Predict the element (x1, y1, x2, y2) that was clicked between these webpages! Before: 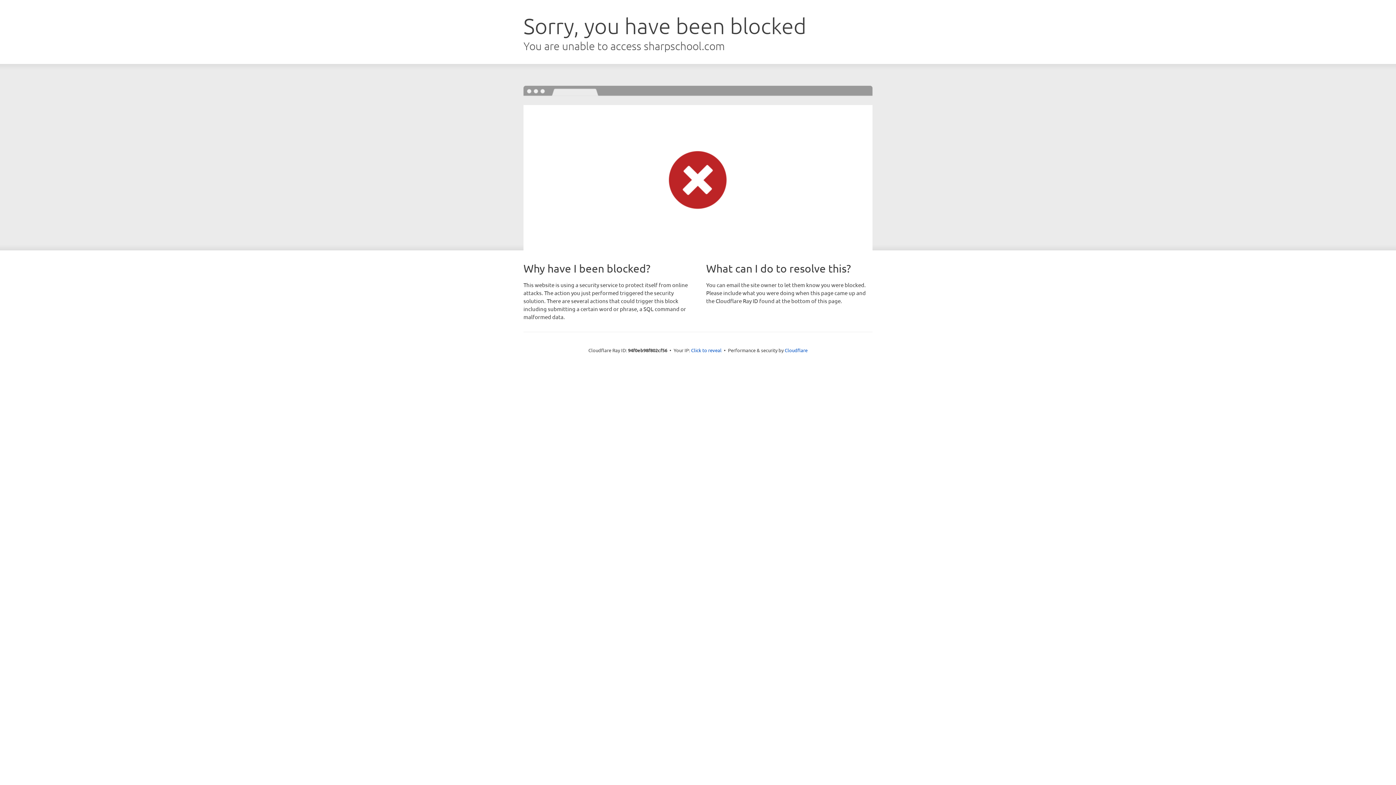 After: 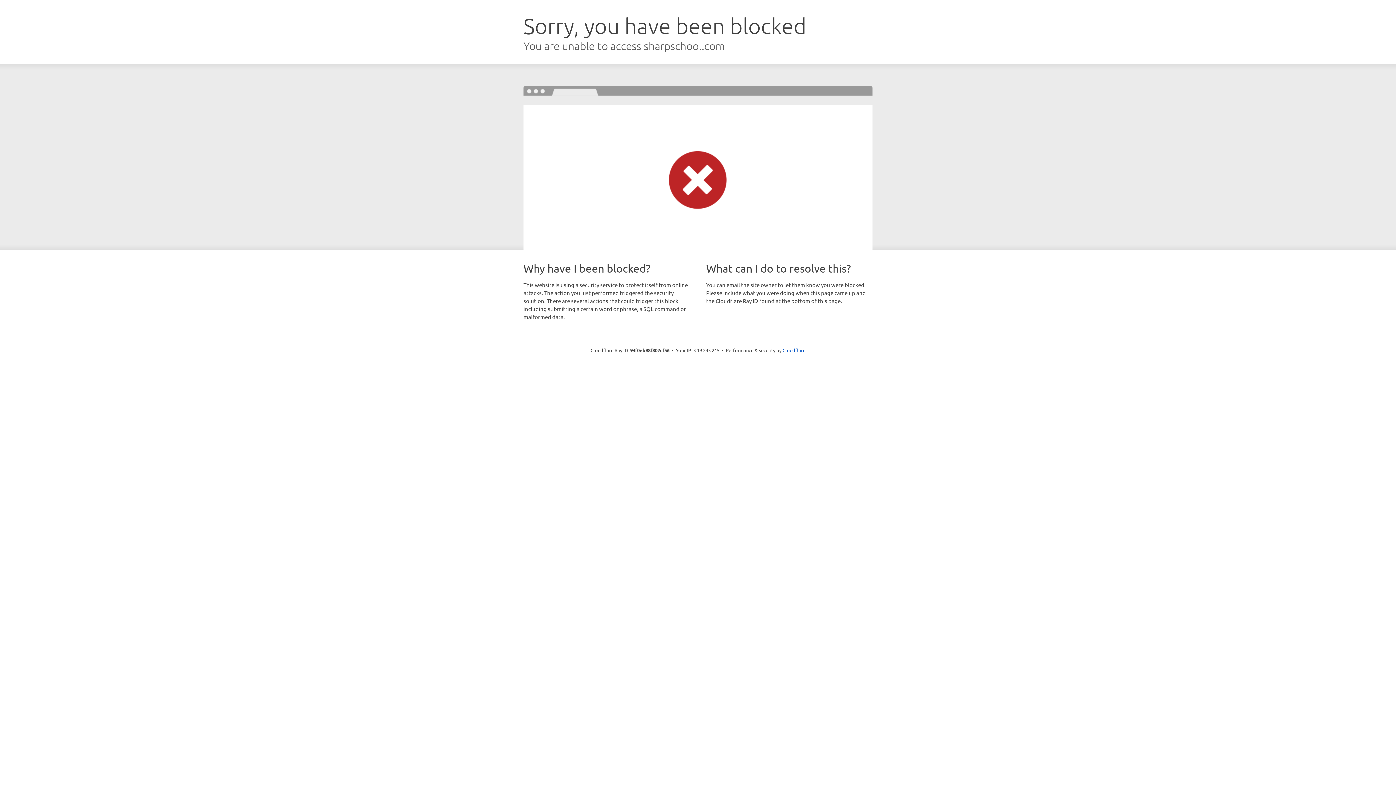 Action: bbox: (691, 346, 721, 353) label: Click to reveal